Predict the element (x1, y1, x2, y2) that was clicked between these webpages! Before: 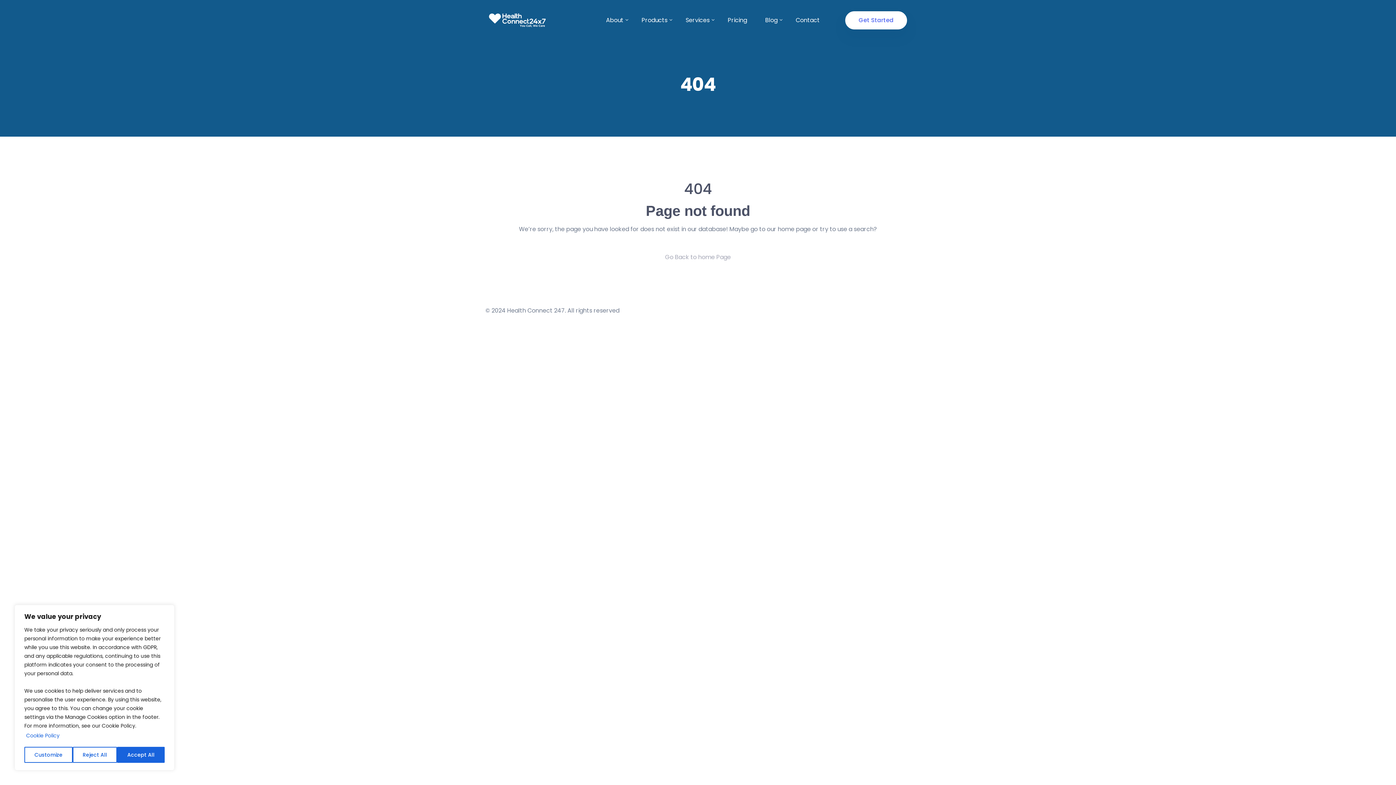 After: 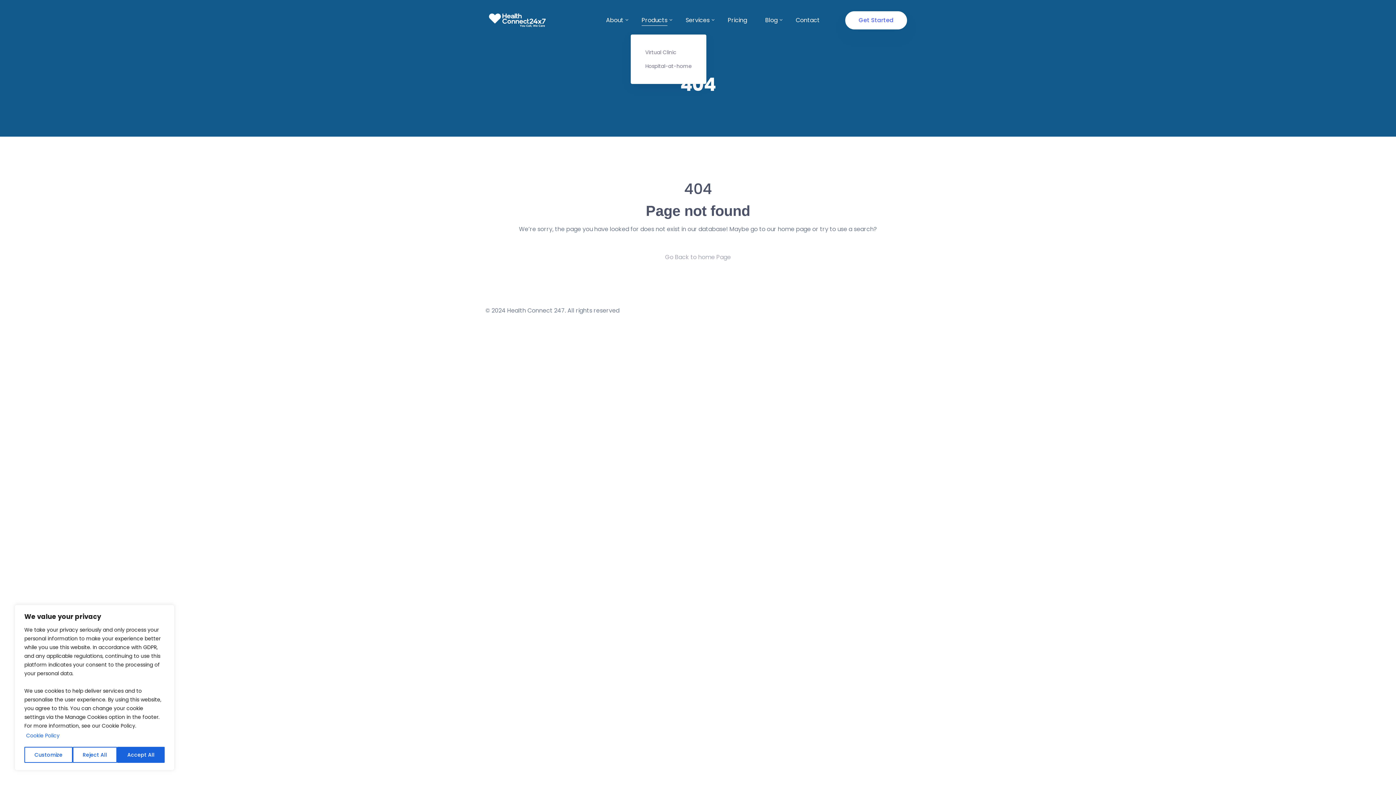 Action: label: Products bbox: (641, 14, 667, 25)